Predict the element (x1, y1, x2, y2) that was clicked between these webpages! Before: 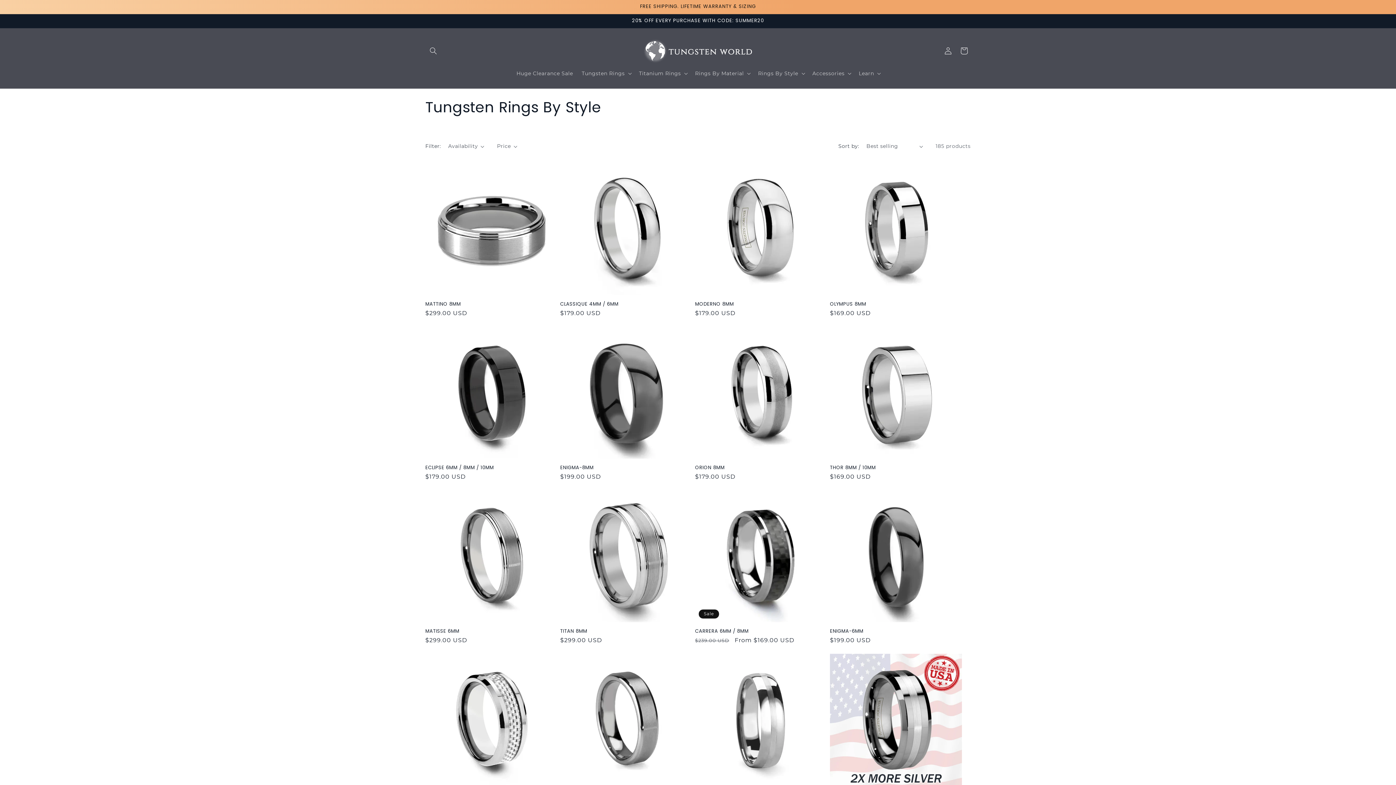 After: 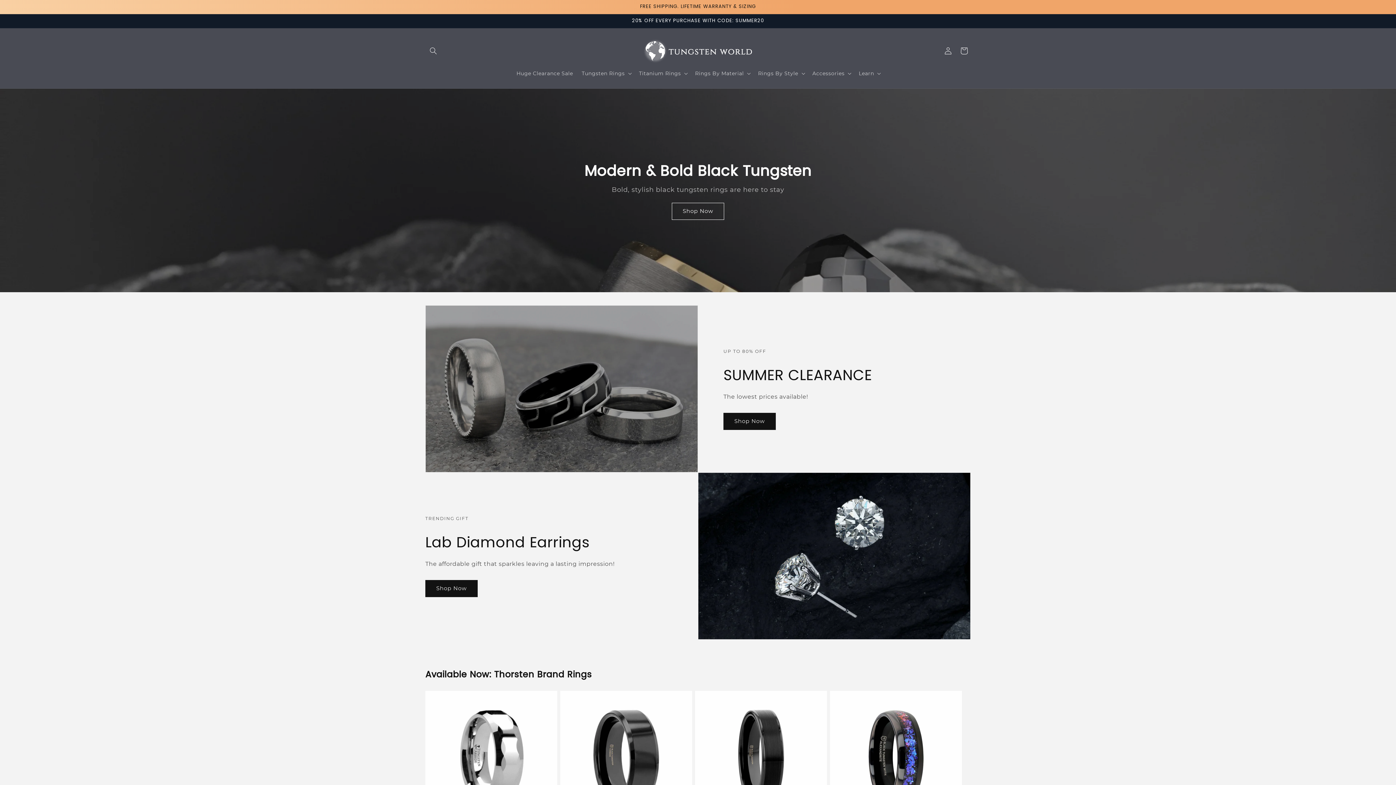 Action: bbox: (640, 35, 755, 65)